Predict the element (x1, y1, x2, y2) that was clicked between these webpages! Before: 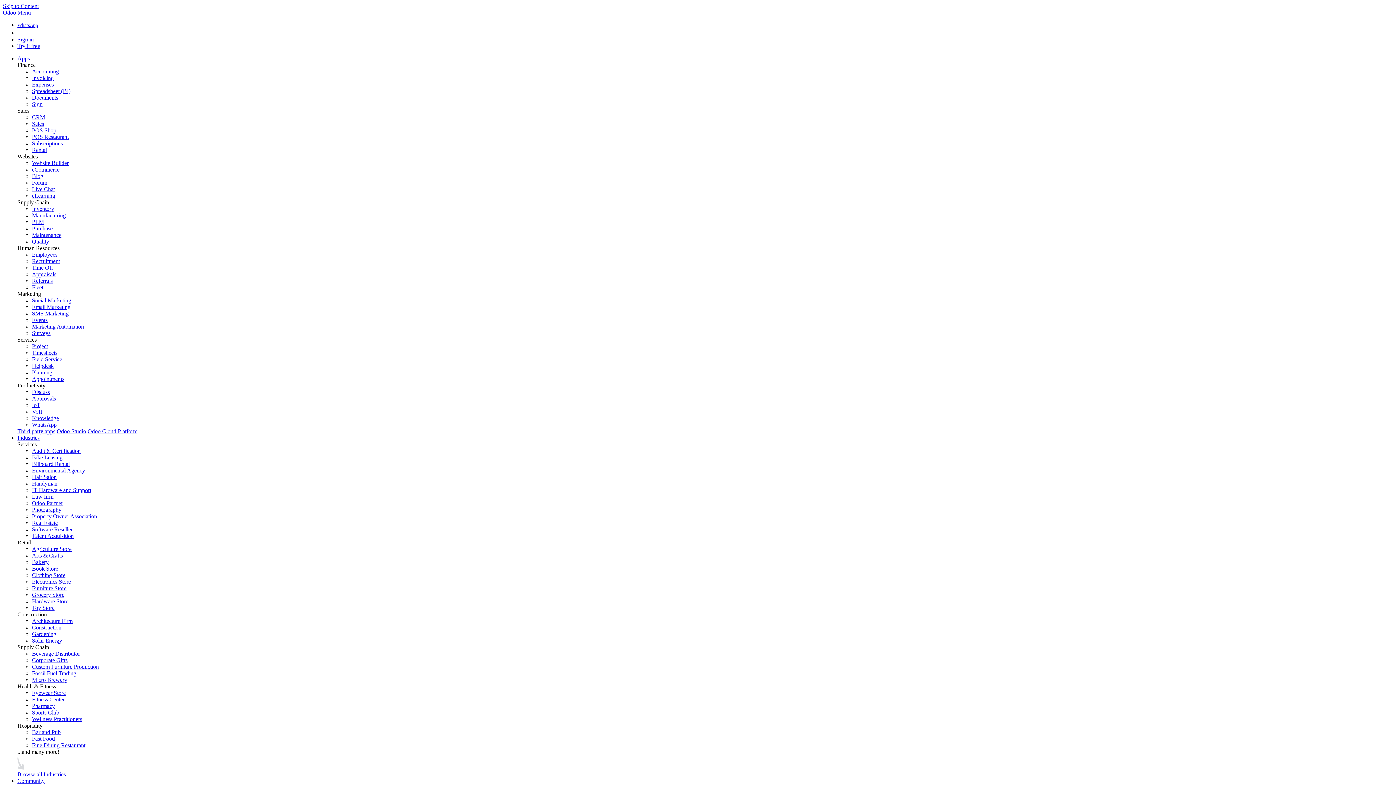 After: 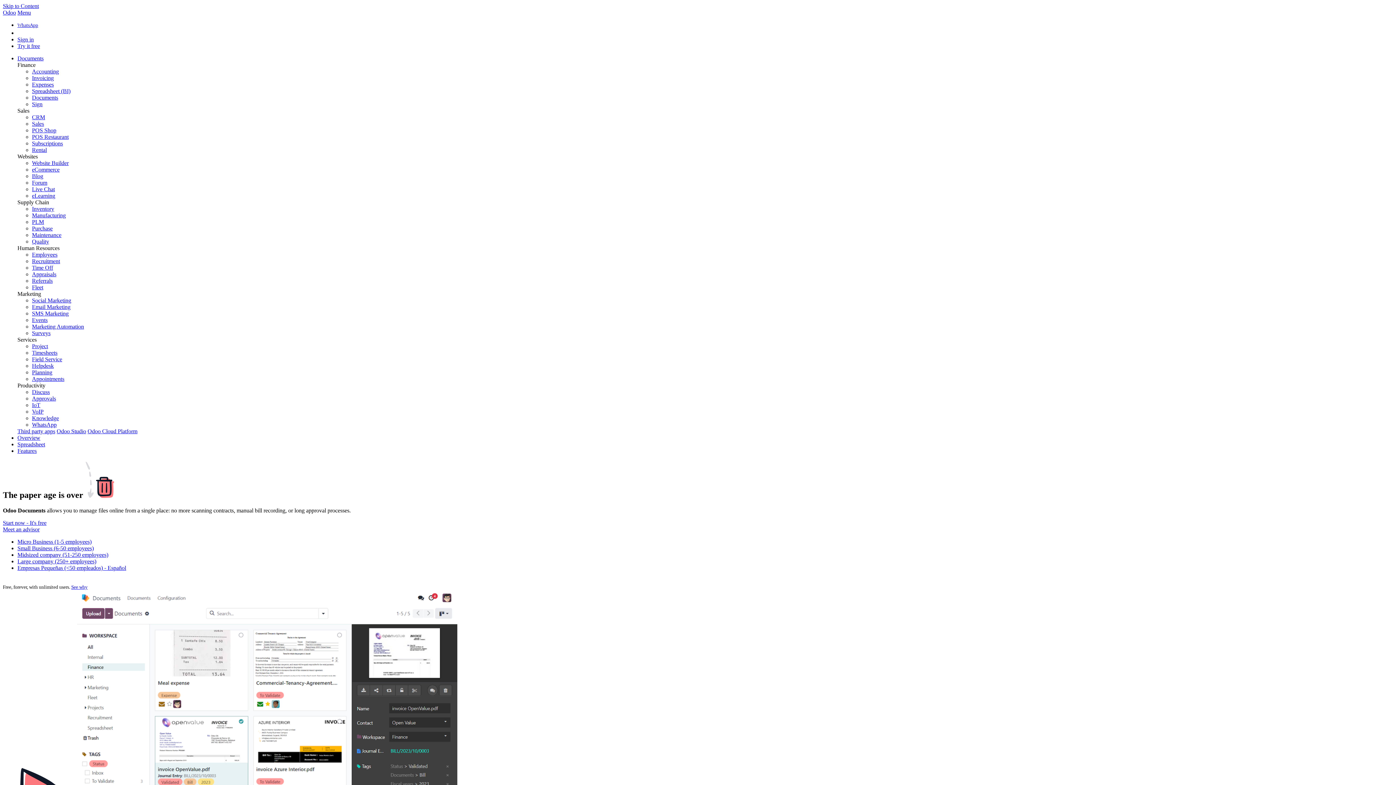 Action: label: Documents bbox: (32, 94, 58, 100)